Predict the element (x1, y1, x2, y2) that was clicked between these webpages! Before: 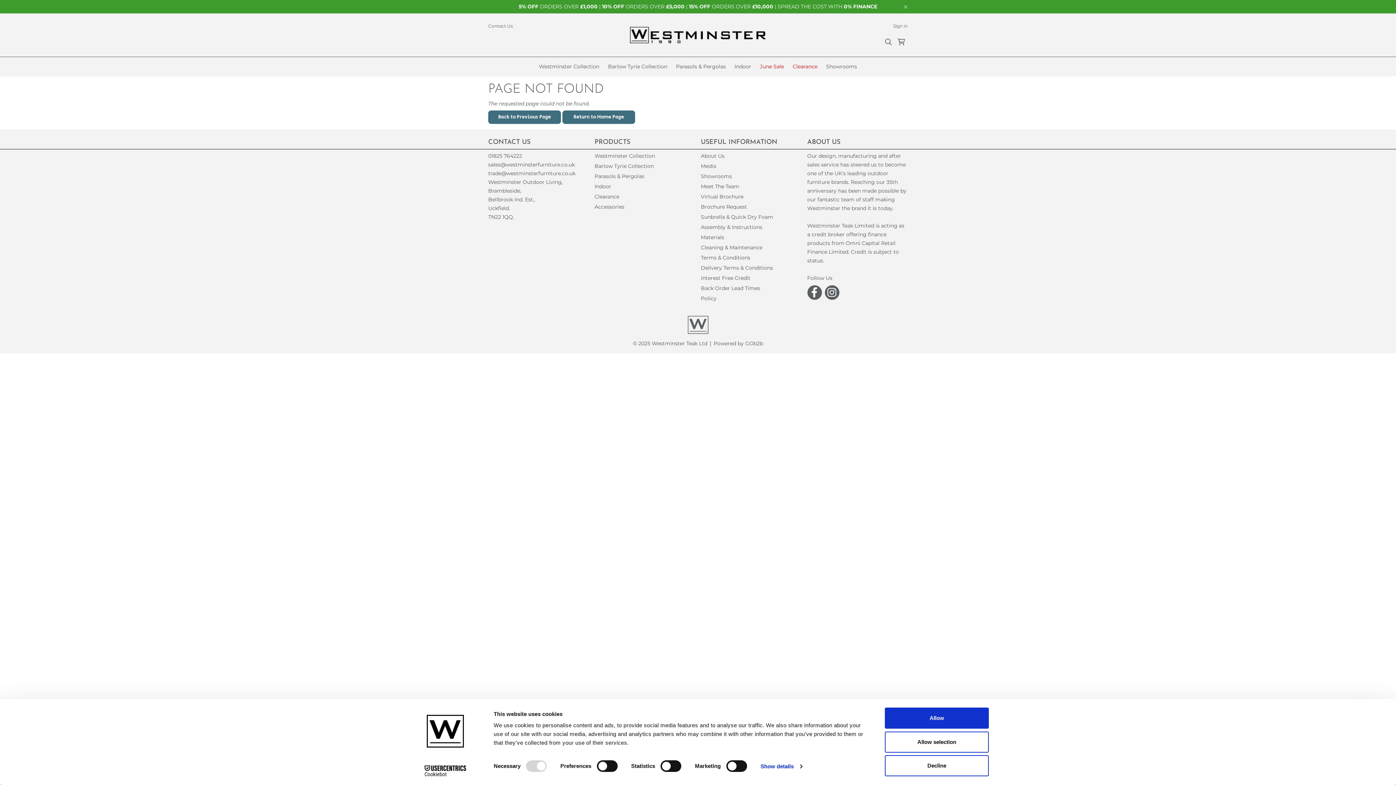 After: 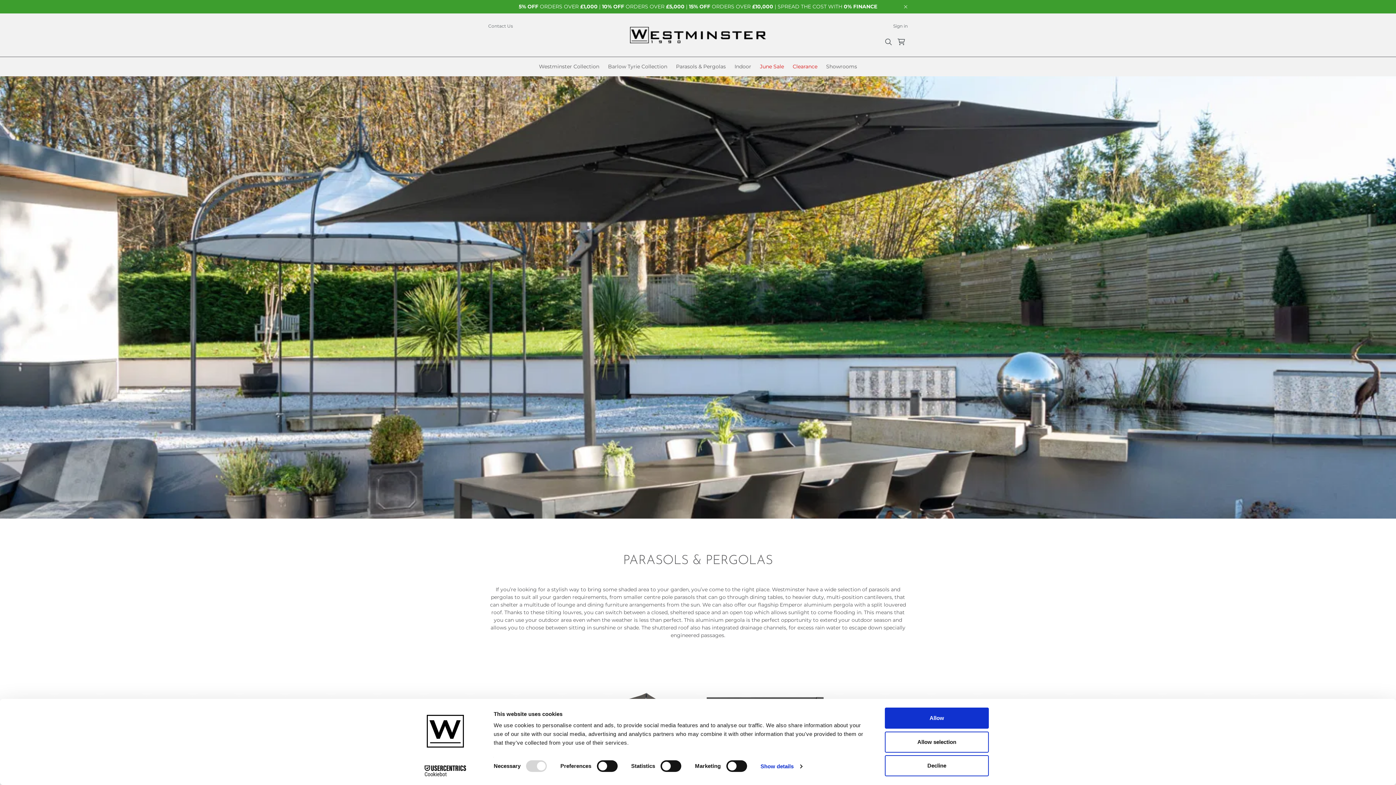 Action: bbox: (594, 172, 695, 180) label: Parasols & Pergolas